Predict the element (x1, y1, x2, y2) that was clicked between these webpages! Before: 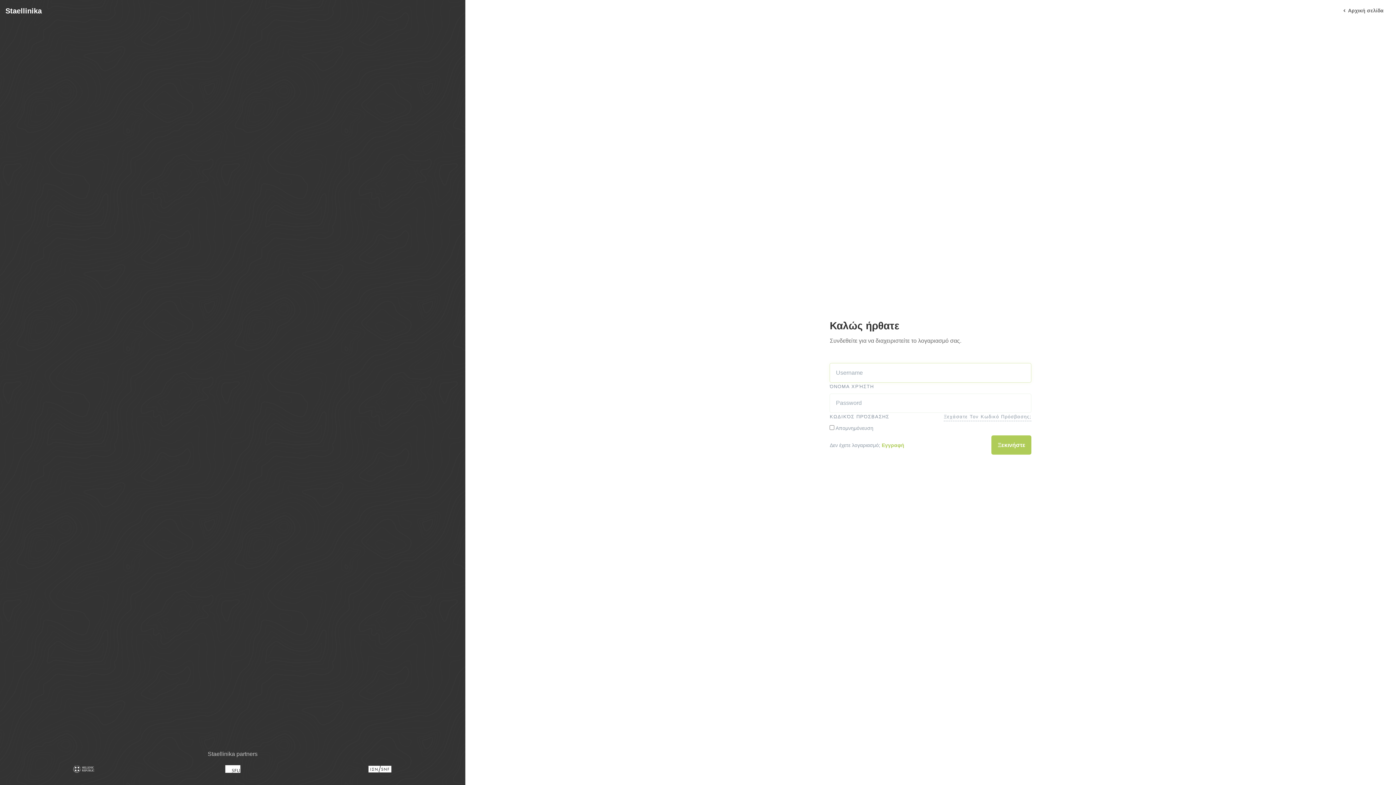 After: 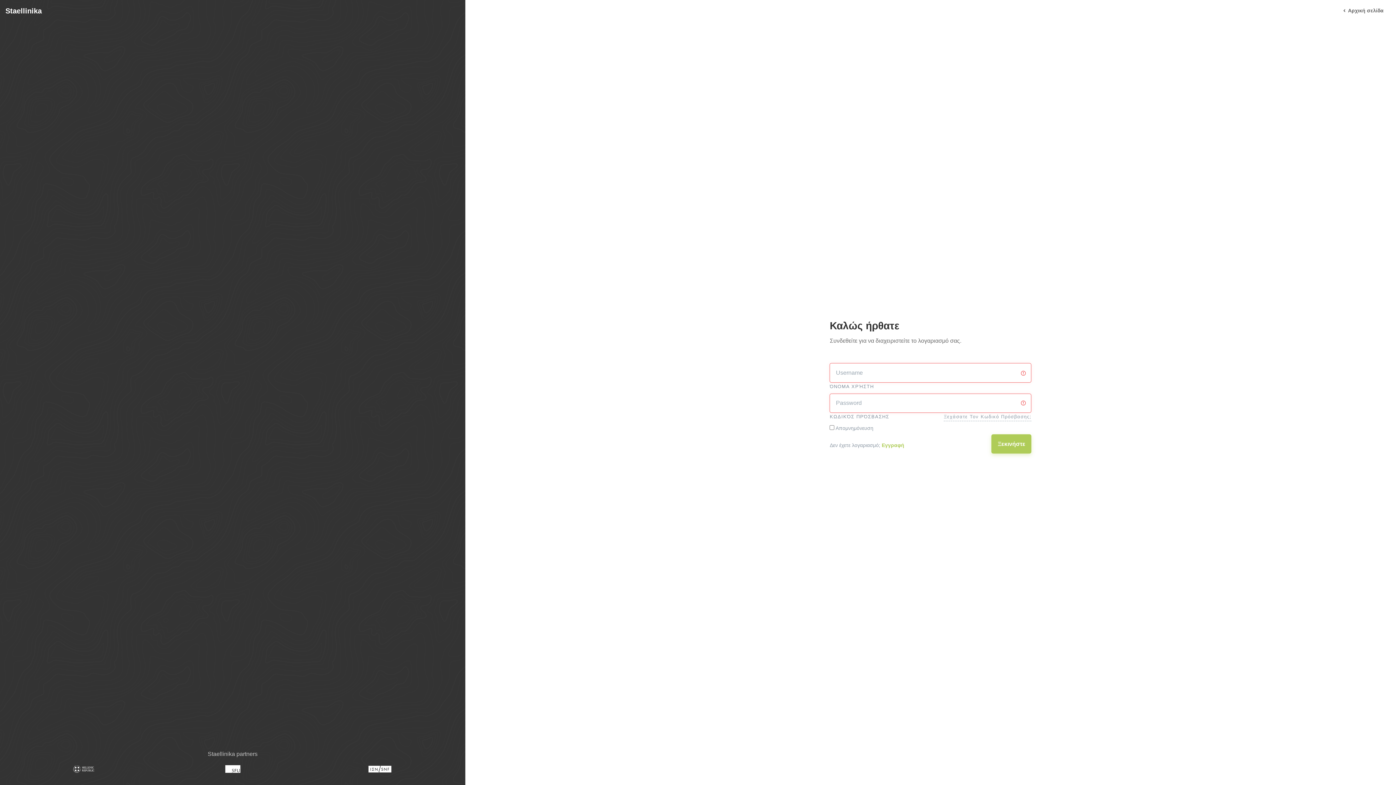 Action: bbox: (991, 435, 1031, 454) label: Ξεκινήστε